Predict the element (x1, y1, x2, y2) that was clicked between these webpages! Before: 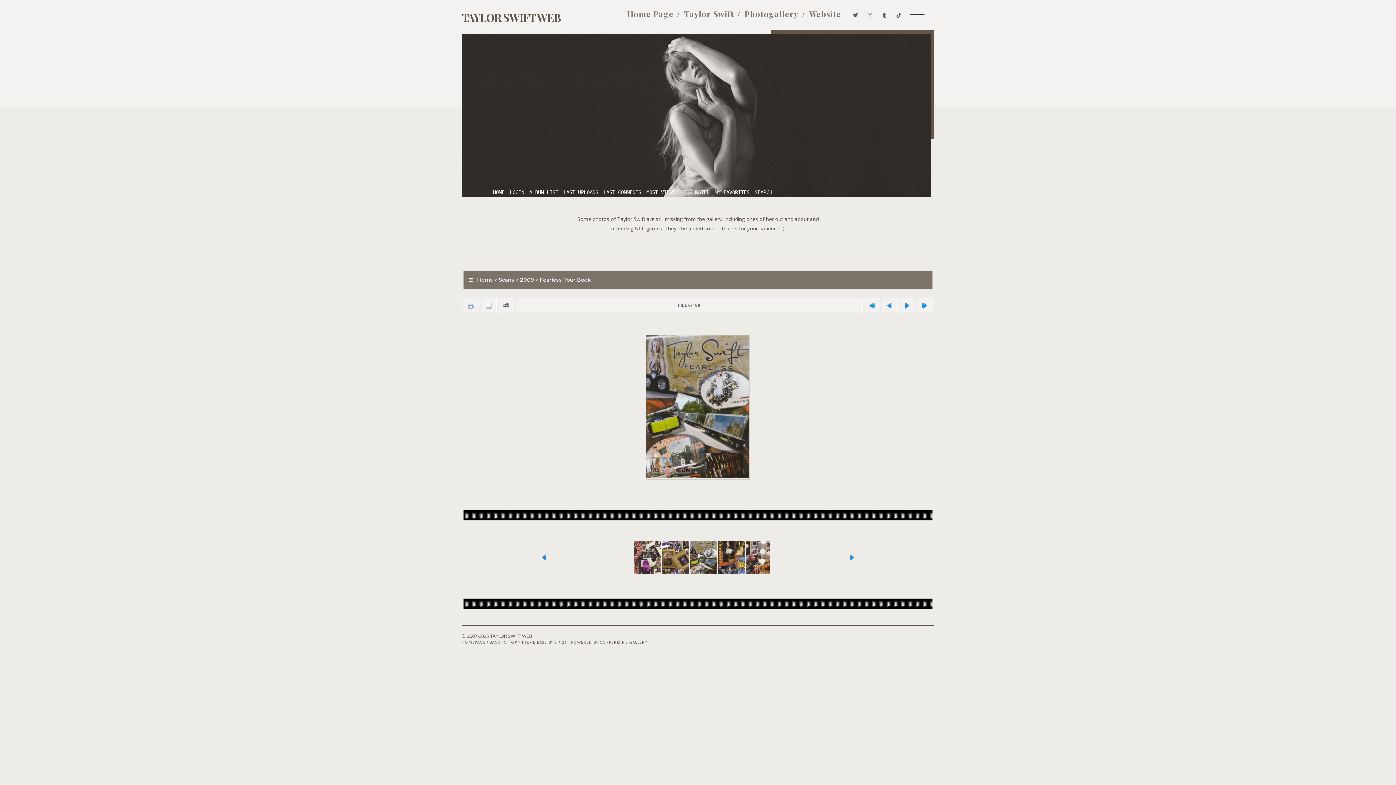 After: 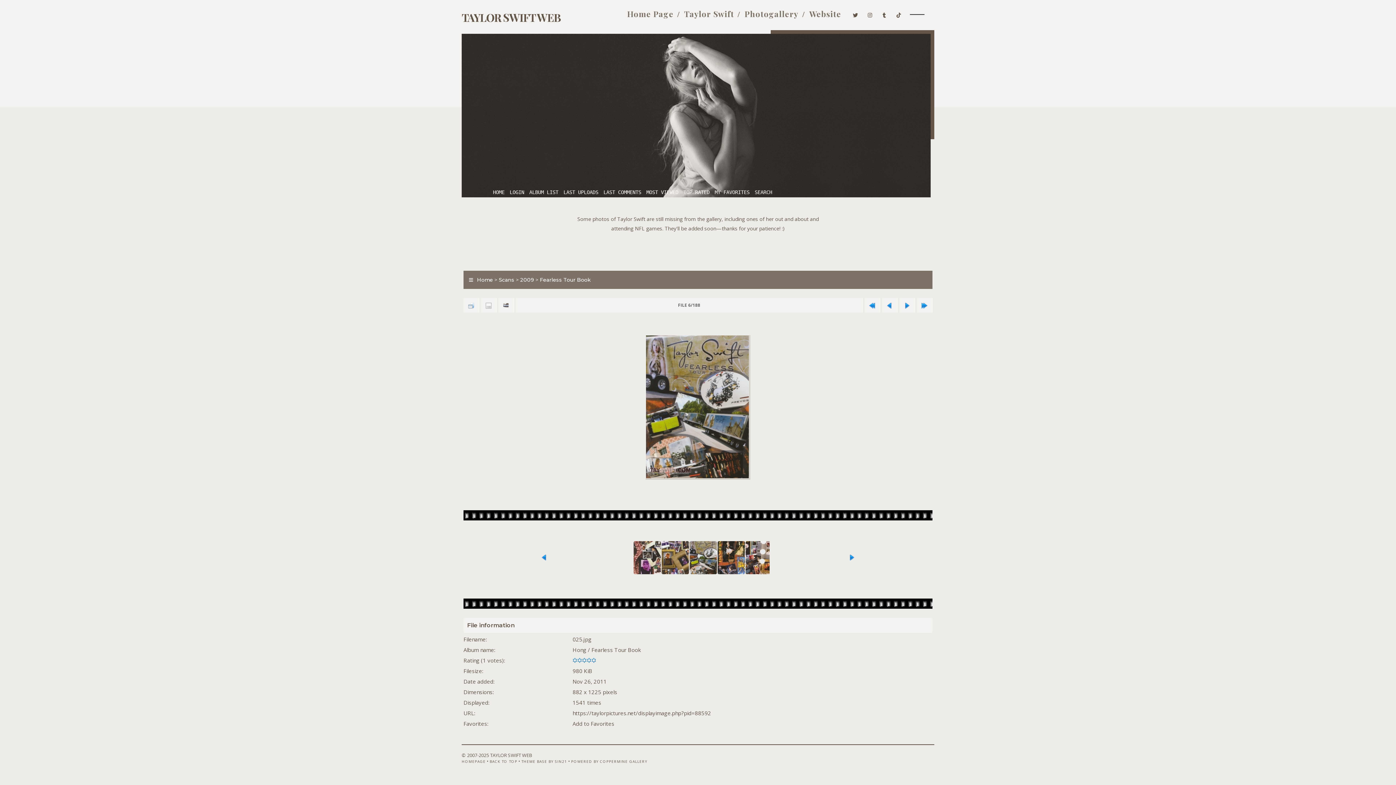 Action: bbox: (484, 298, 493, 312)